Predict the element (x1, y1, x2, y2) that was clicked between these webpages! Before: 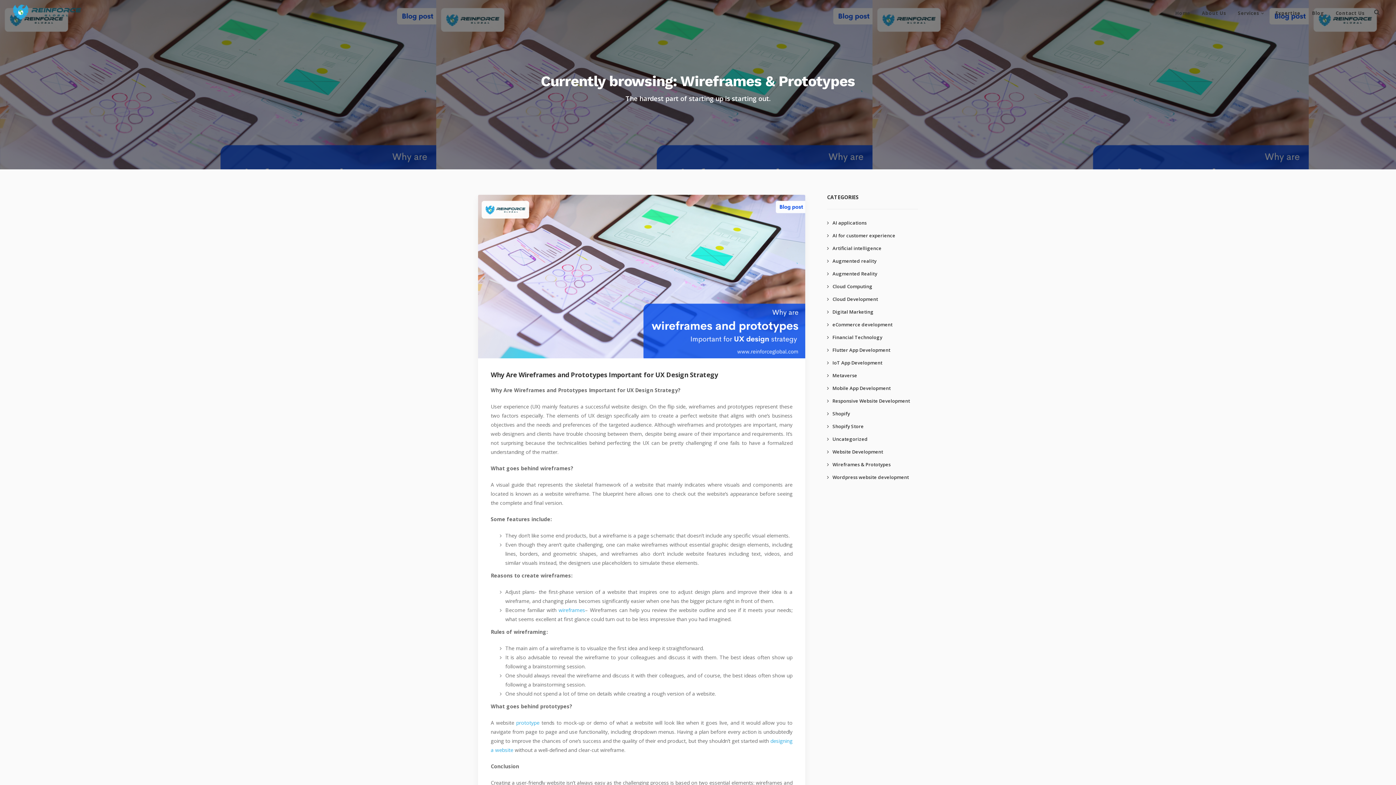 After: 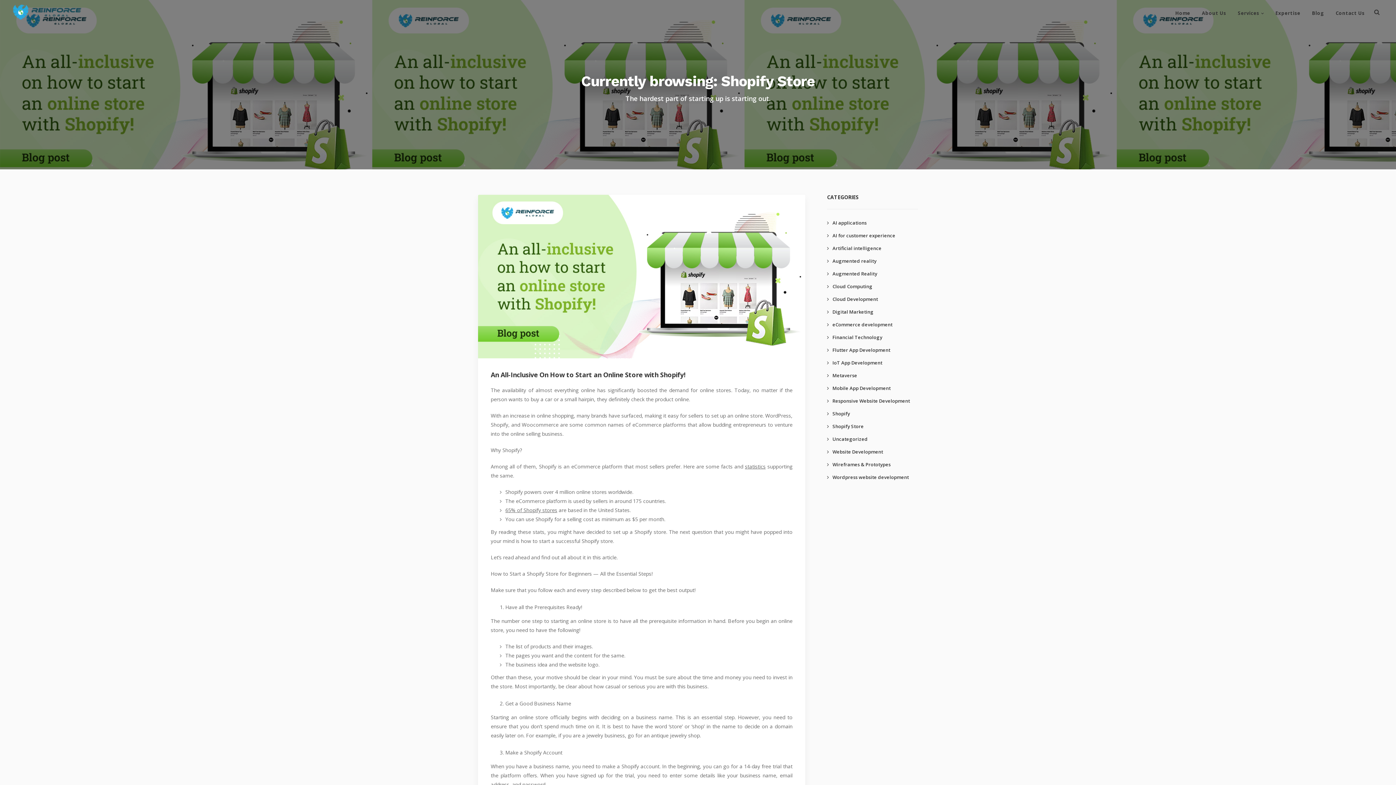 Action: bbox: (827, 423, 864, 429) label: Shopify Store